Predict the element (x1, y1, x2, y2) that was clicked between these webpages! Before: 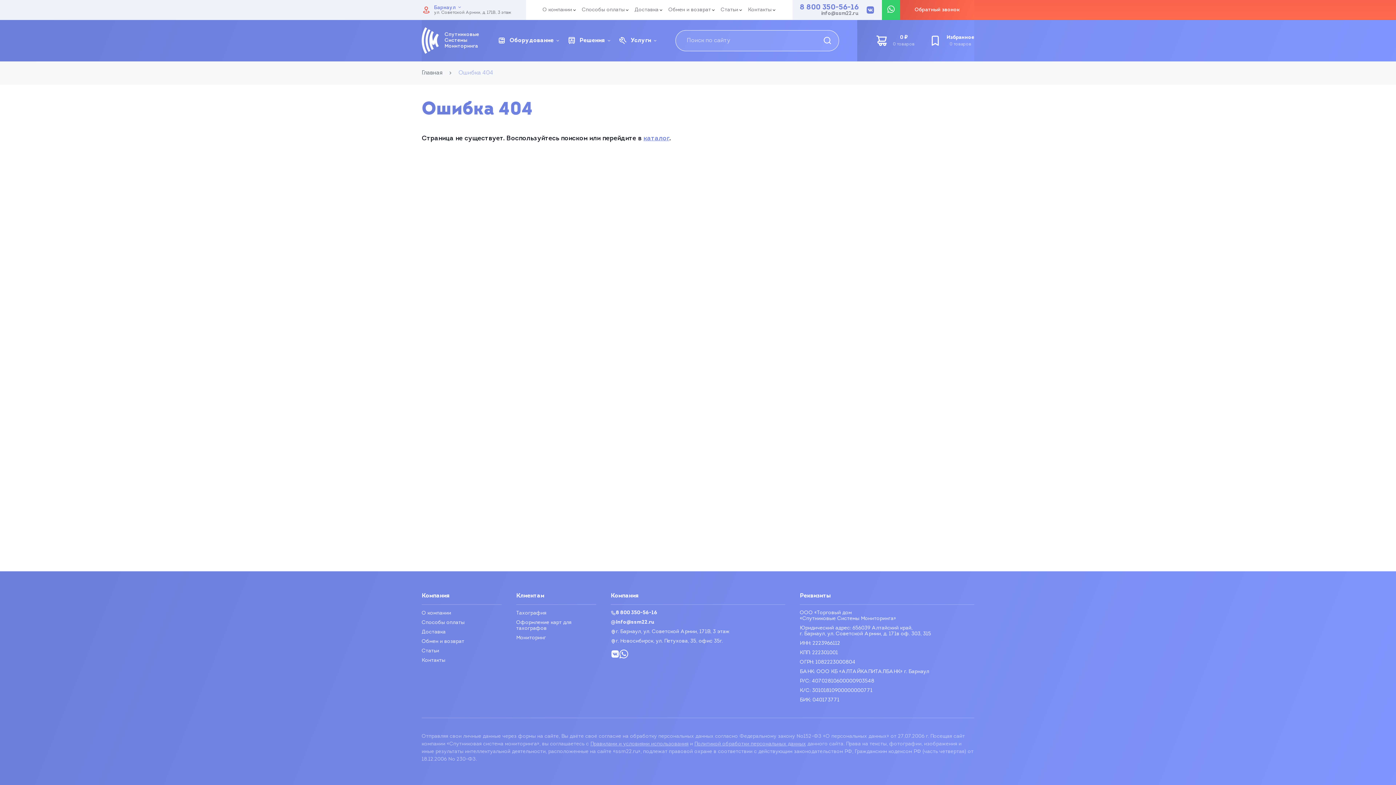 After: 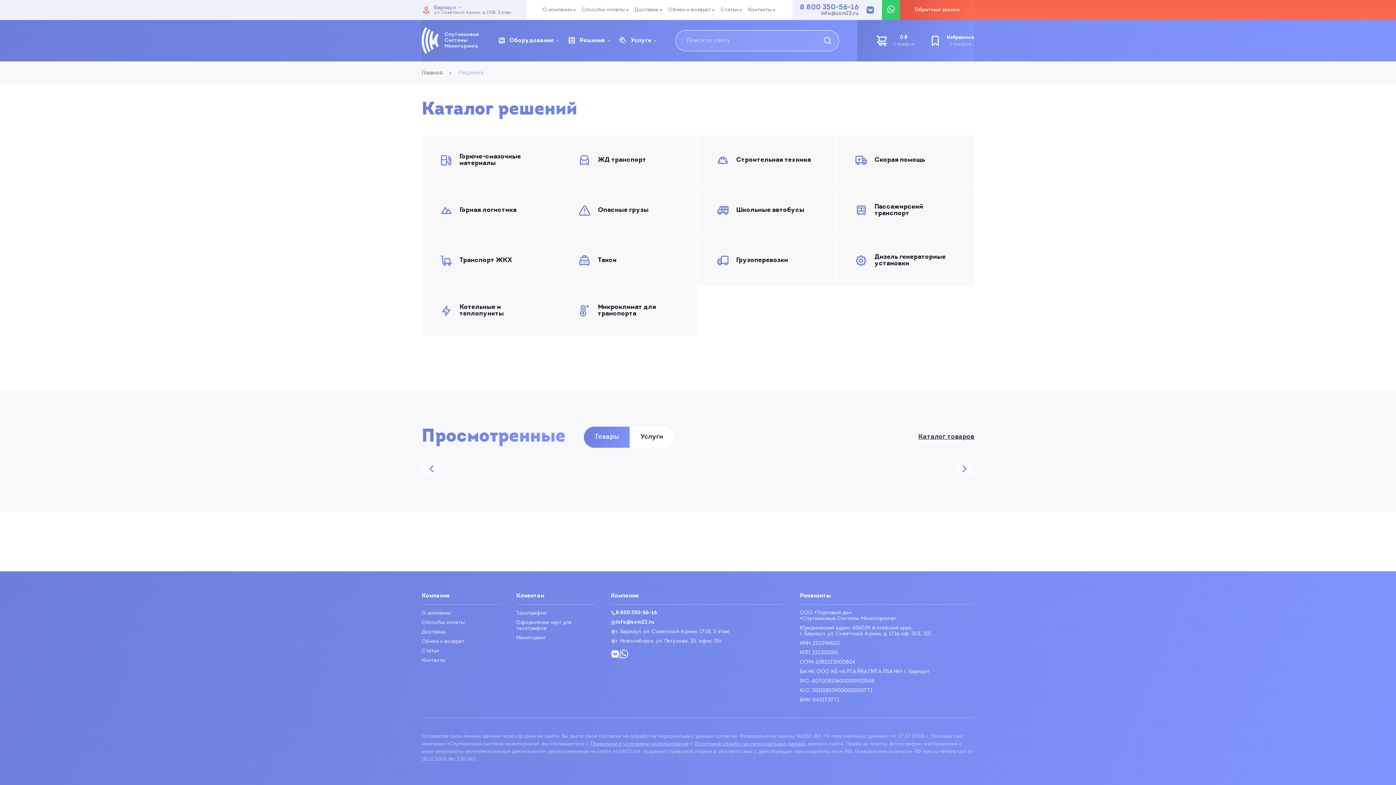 Action: bbox: (567, 36, 605, 45) label: Решения